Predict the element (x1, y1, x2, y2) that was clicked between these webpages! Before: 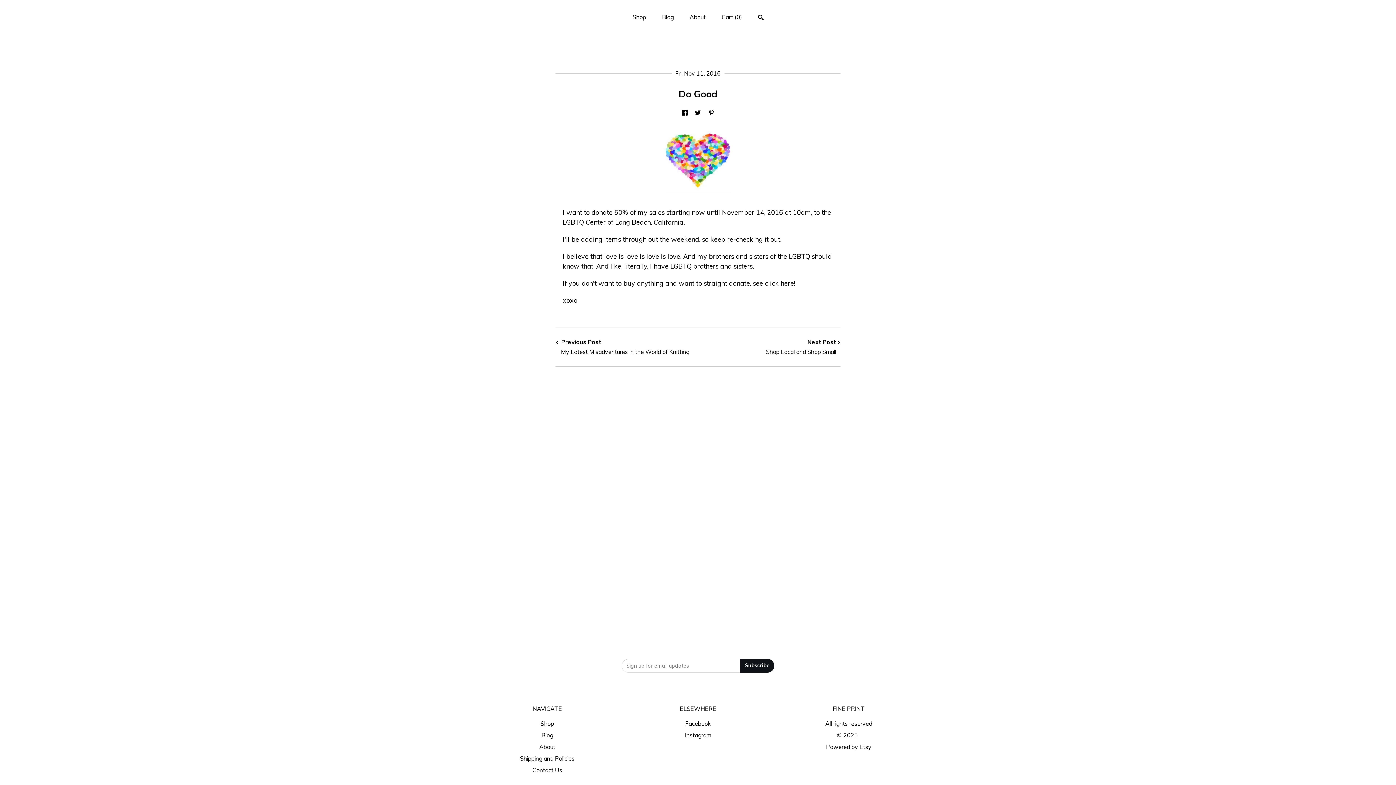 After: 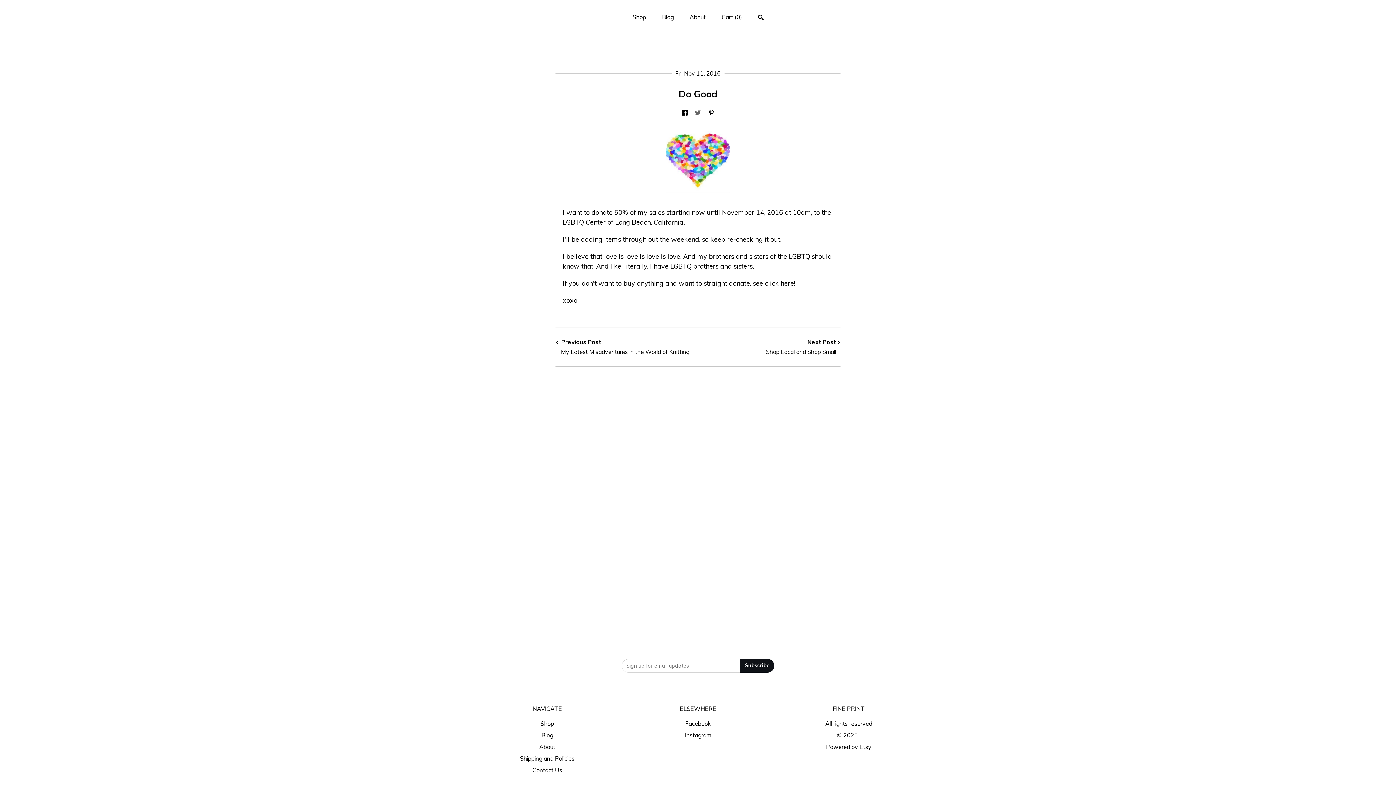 Action: label: social media share for  twitter bbox: (695, 109, 701, 116)